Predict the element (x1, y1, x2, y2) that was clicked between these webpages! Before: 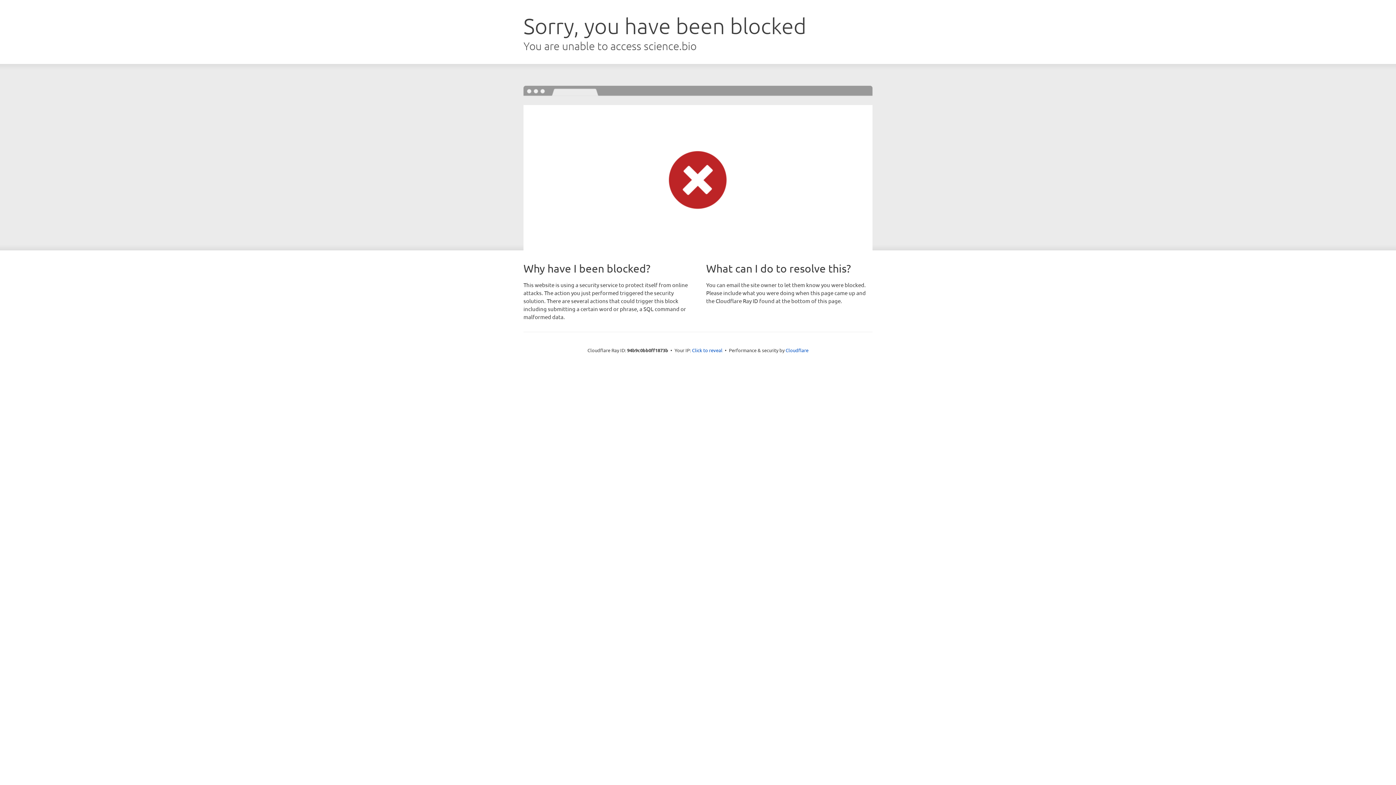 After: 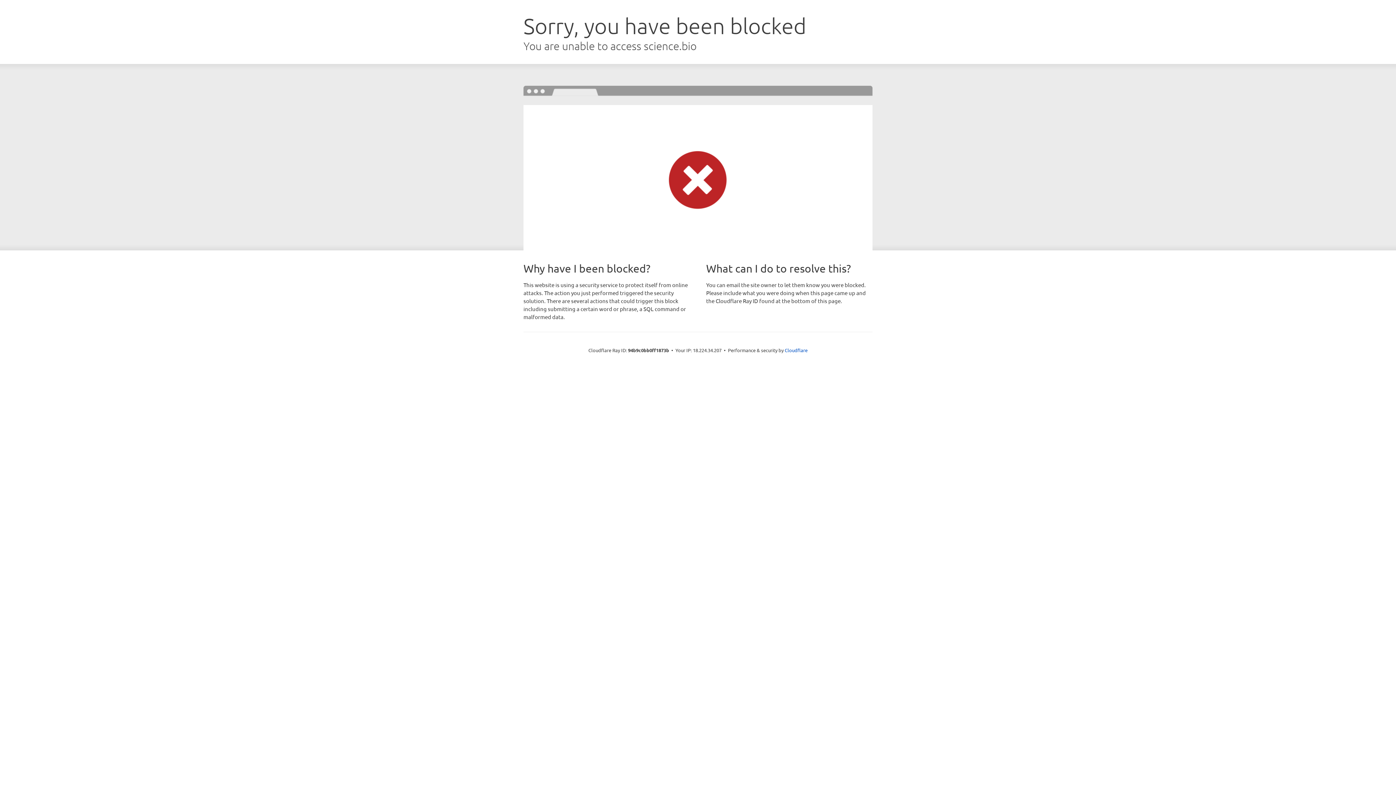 Action: bbox: (692, 346, 722, 353) label: Click to reveal